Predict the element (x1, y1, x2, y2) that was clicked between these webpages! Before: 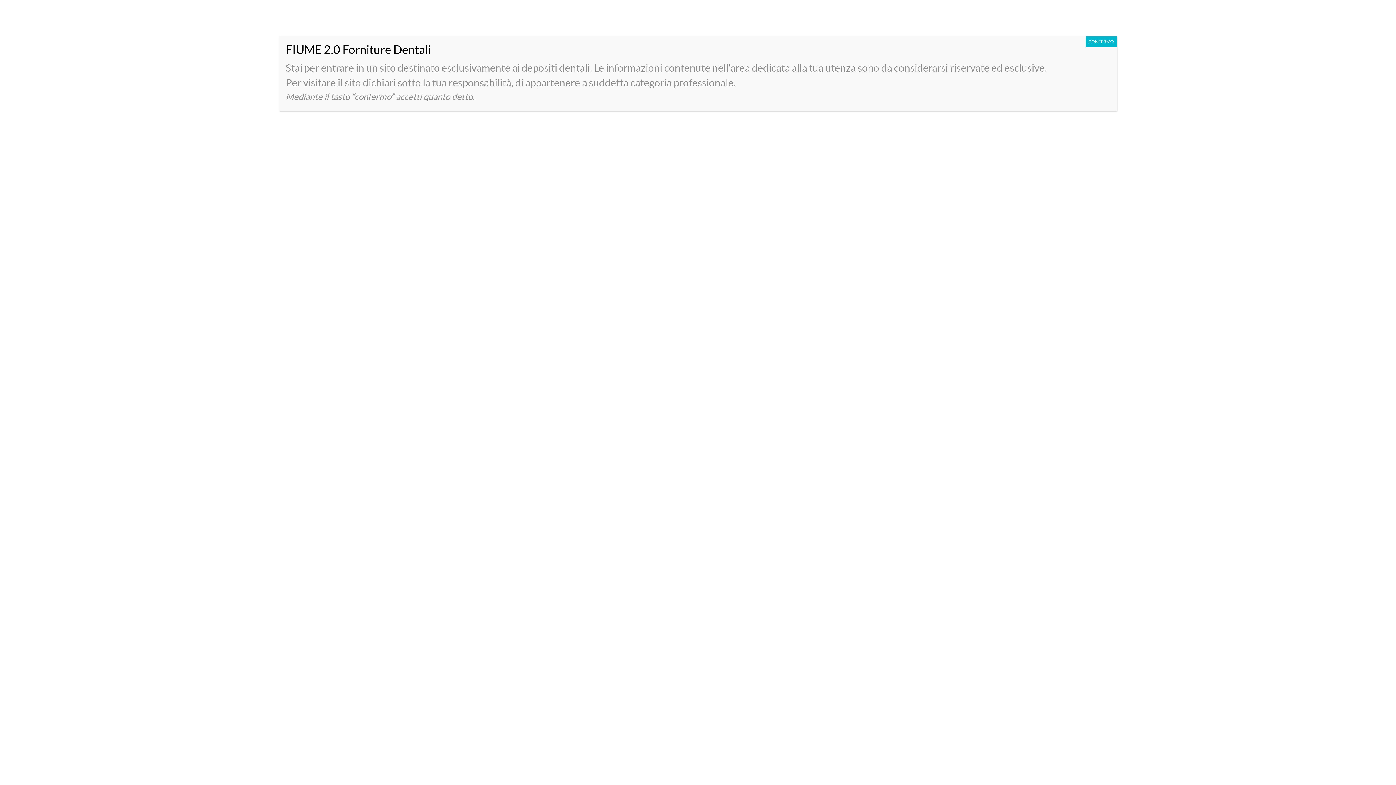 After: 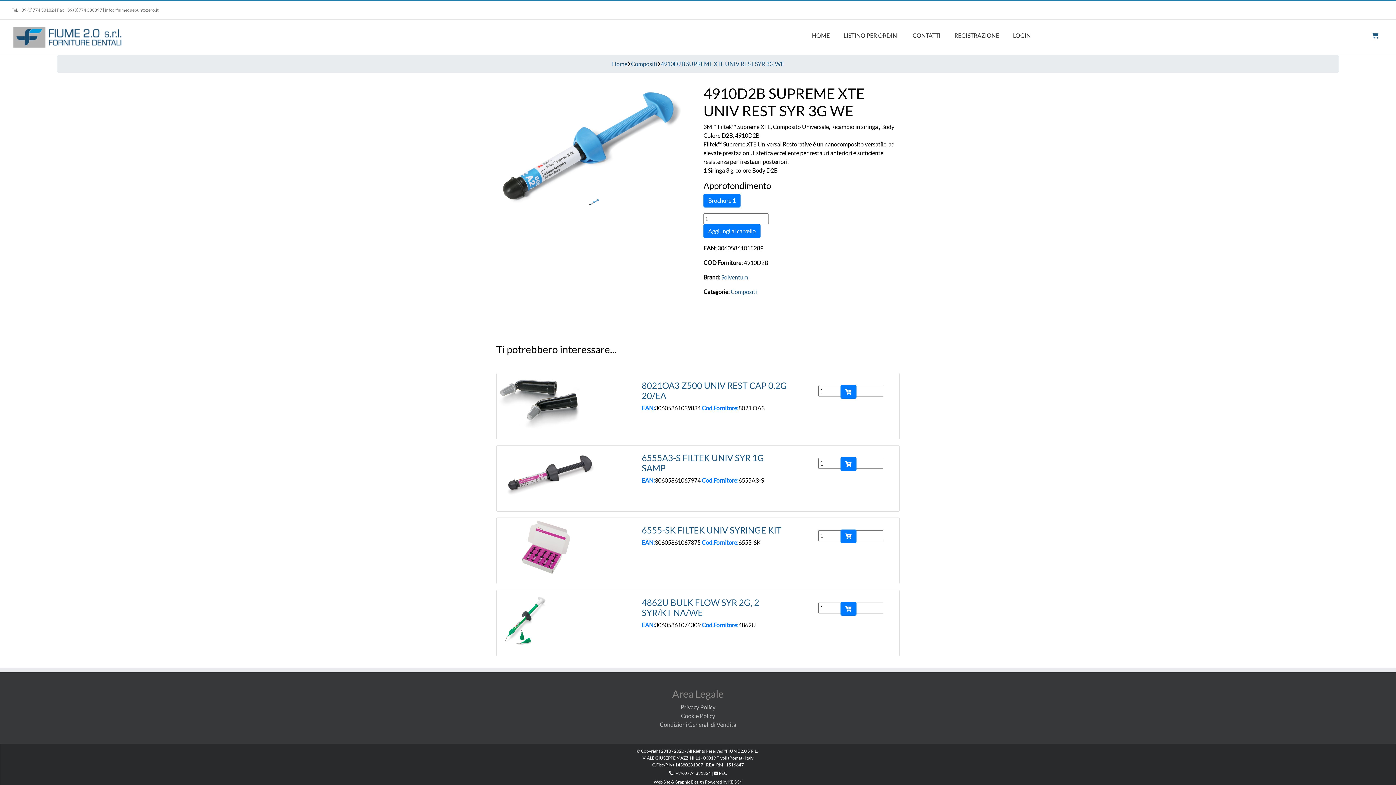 Action: bbox: (1085, 36, 1117, 47) label: Chiudi